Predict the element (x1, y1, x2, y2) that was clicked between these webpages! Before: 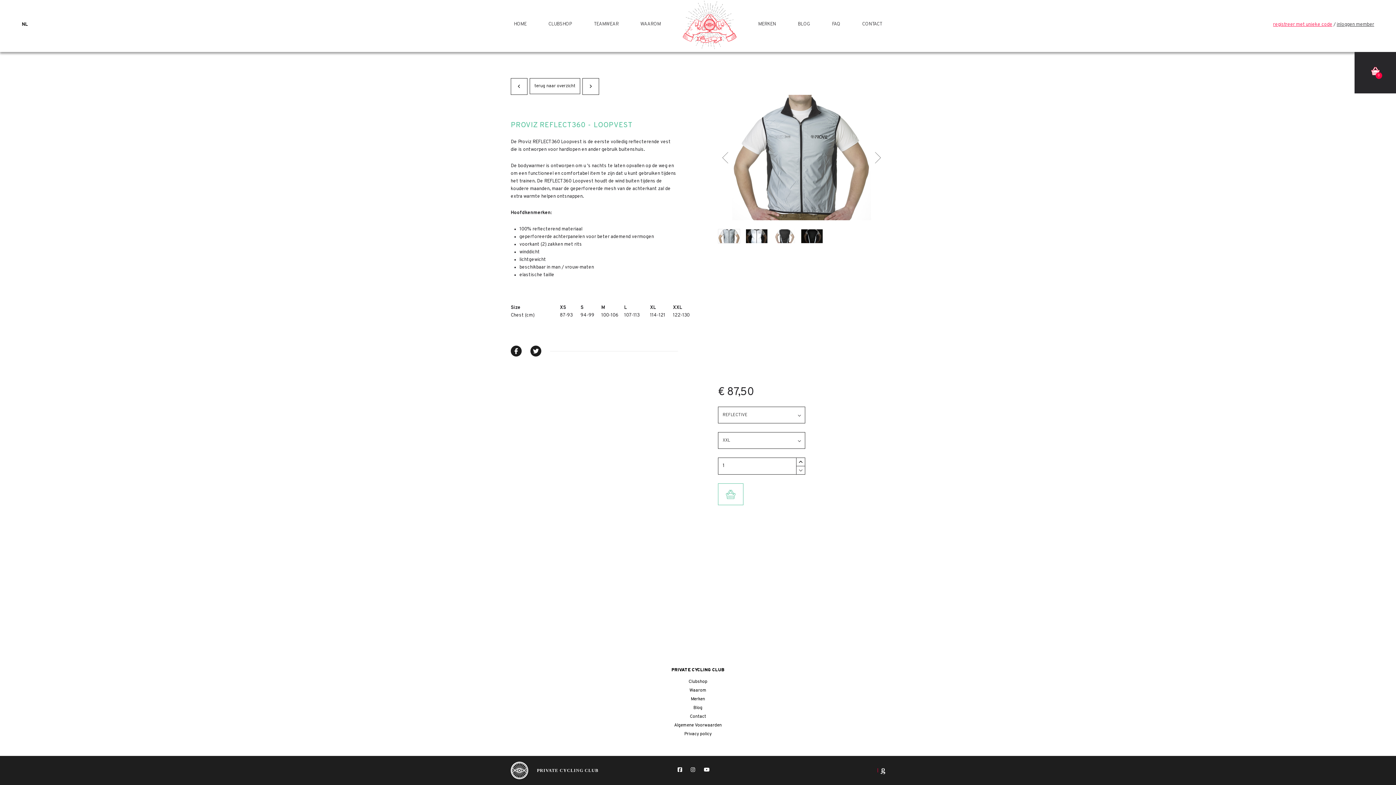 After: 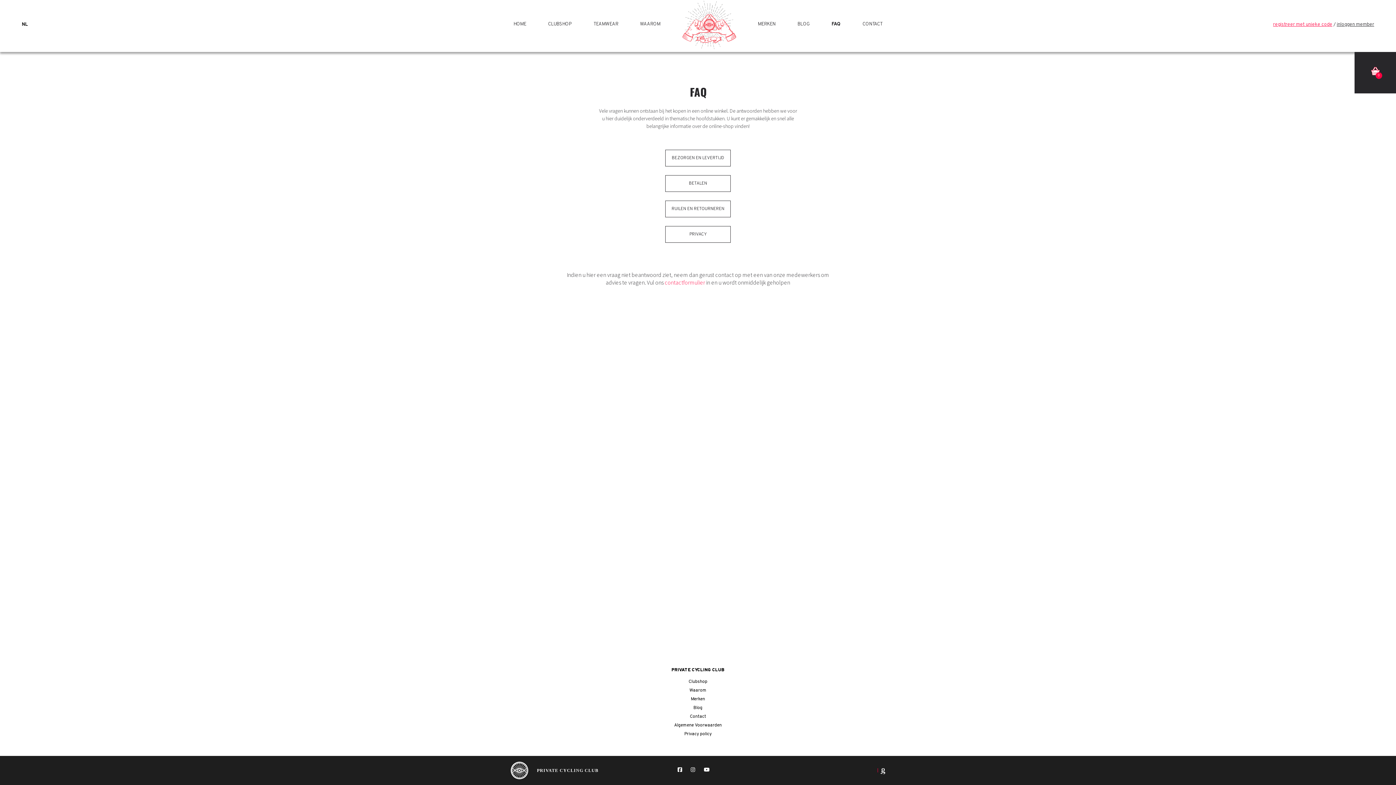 Action: label: FAQ bbox: (832, 21, 840, 27)